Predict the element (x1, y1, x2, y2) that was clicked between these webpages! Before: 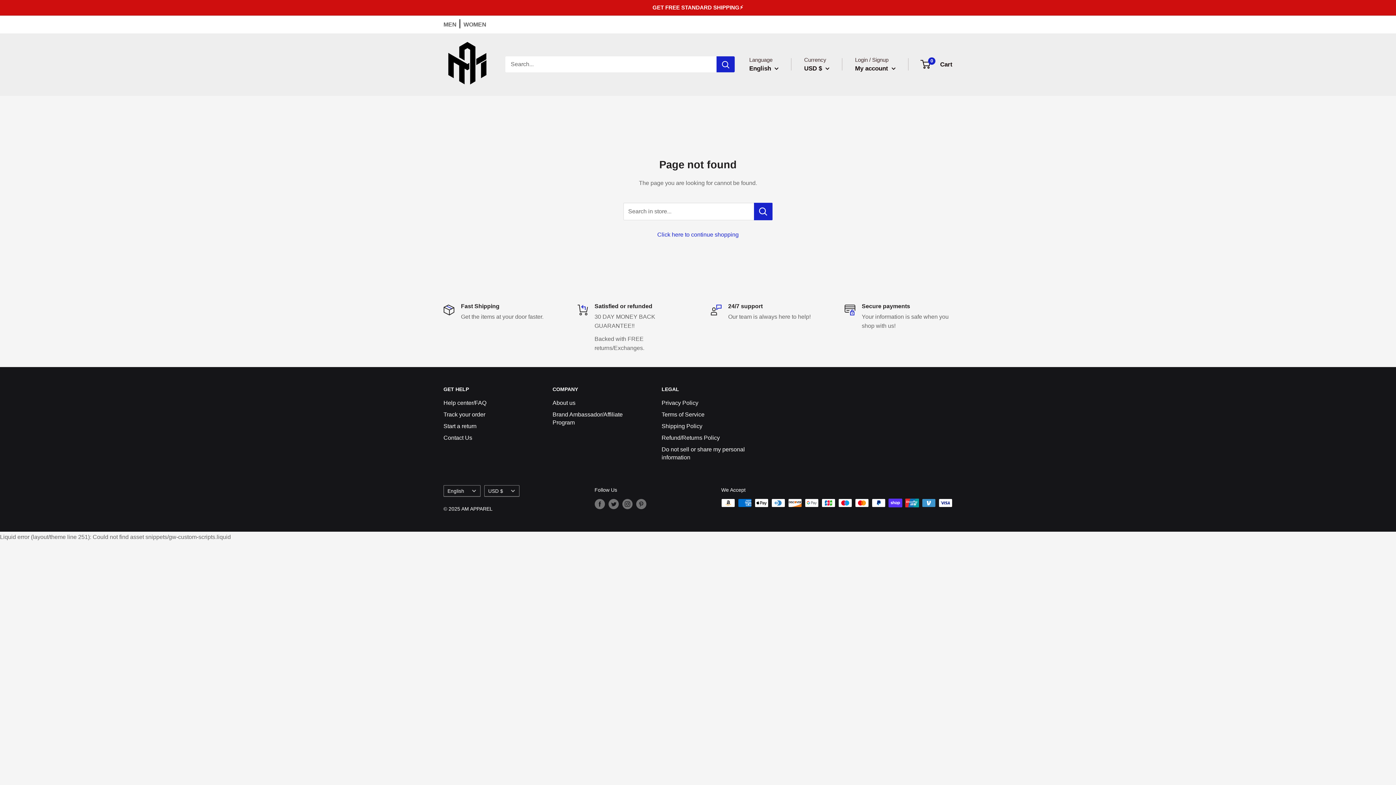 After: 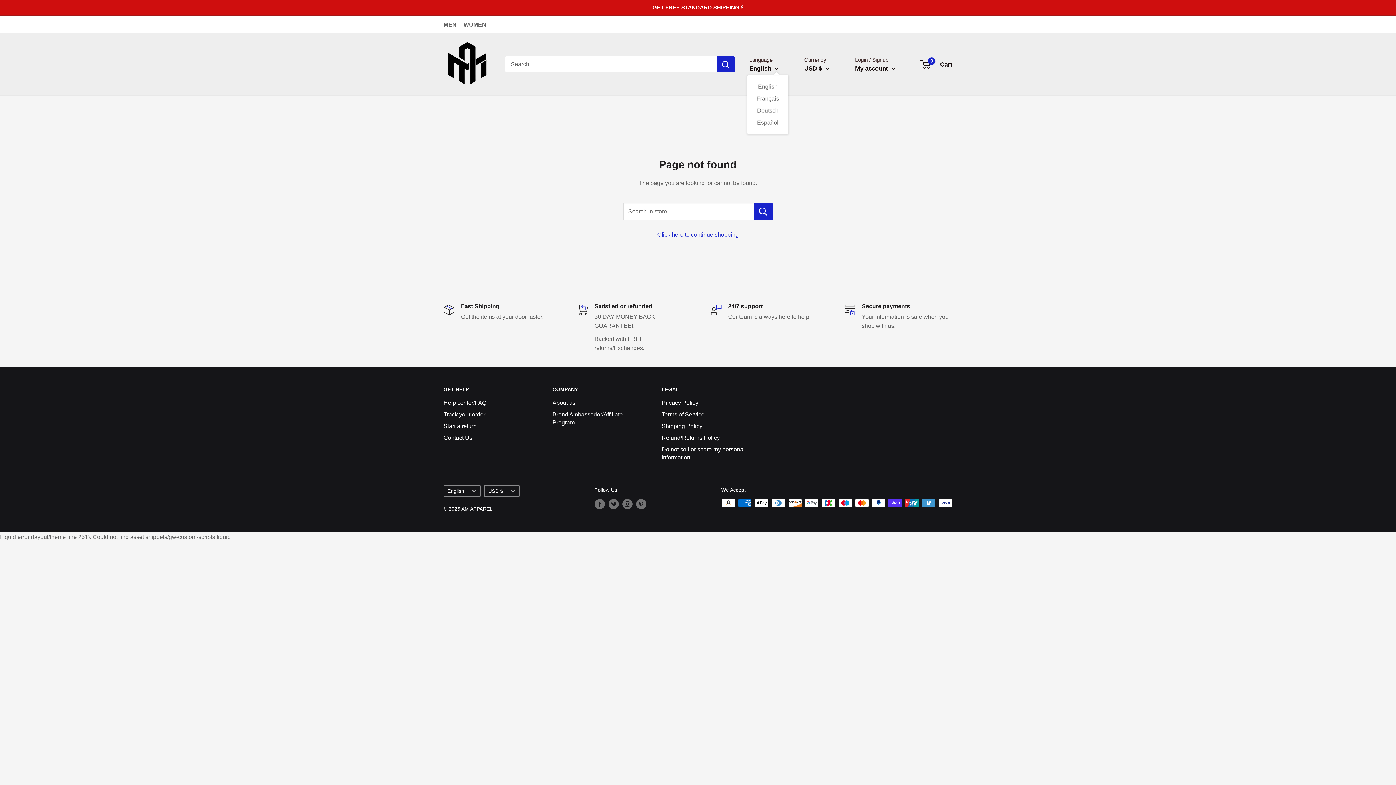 Action: label: English  bbox: (749, 62, 778, 74)